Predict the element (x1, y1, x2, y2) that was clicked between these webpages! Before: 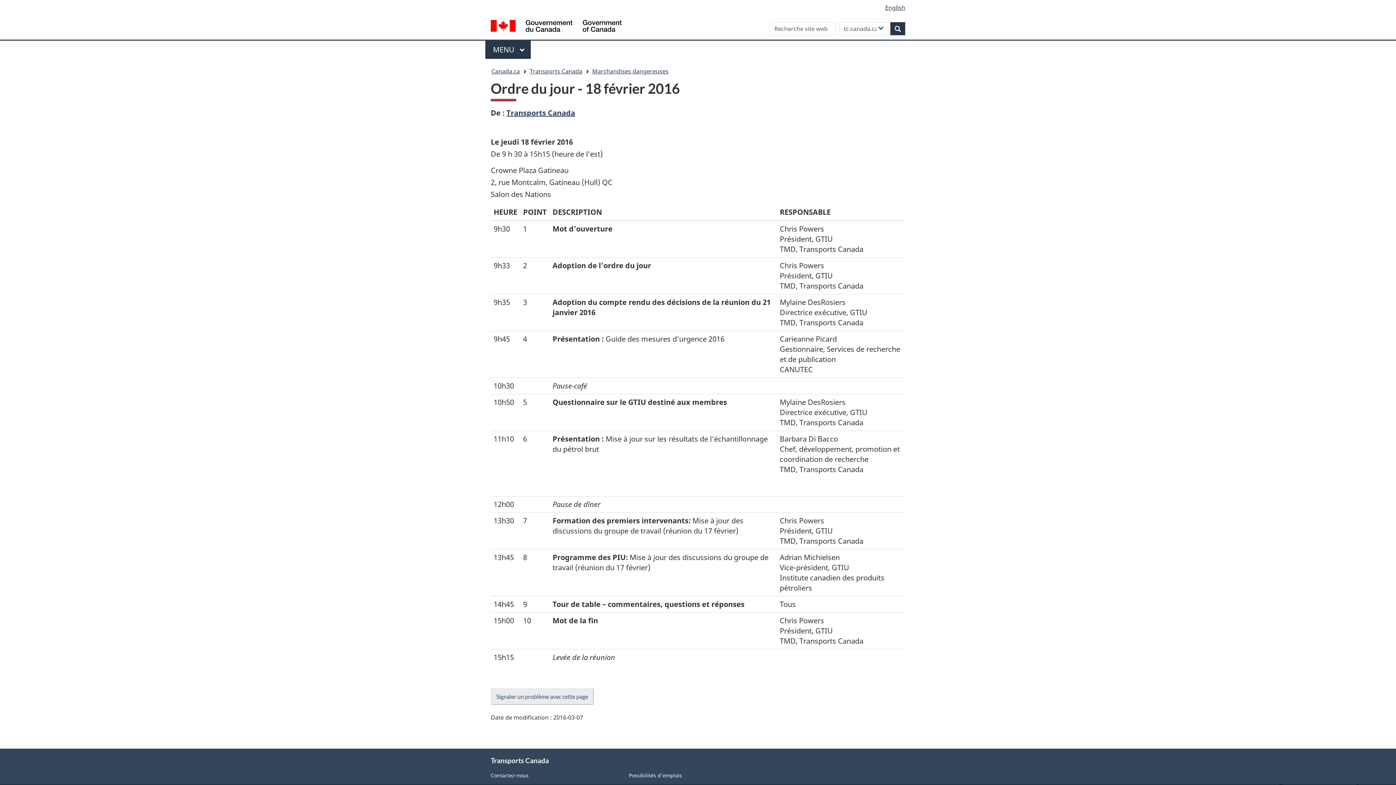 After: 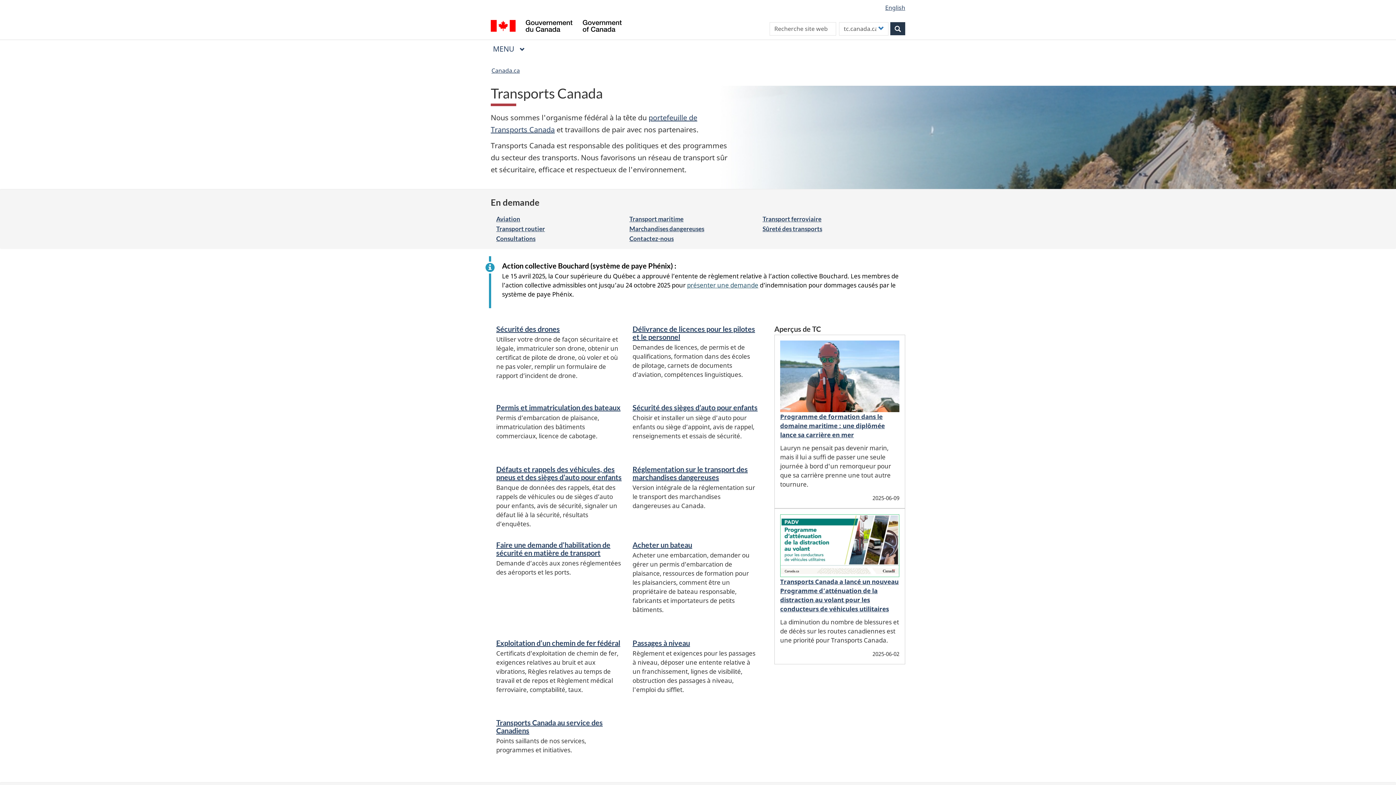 Action: bbox: (506, 107, 575, 117) label: Transports Canada